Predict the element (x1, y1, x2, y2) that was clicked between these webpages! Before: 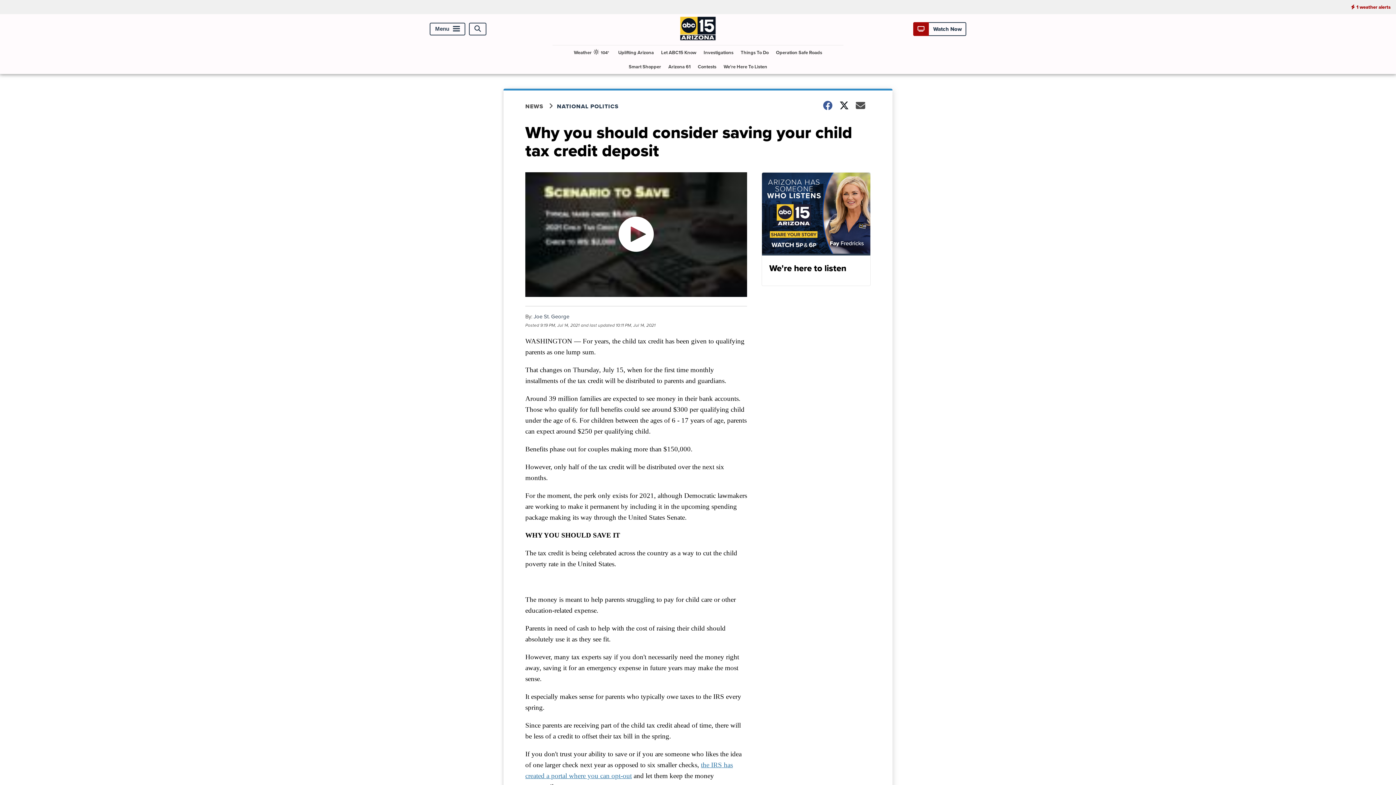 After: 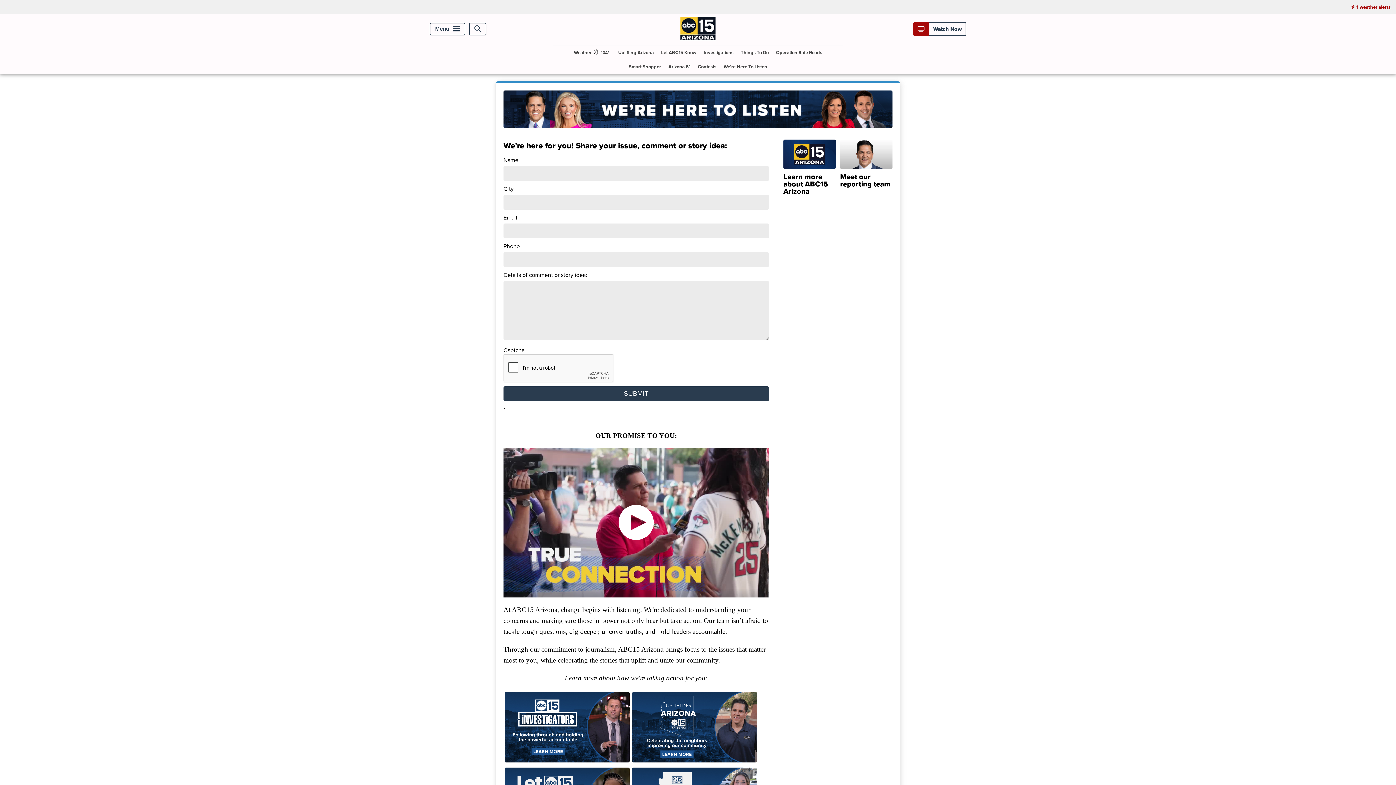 Action: label: We're Here To Listen bbox: (720, 59, 770, 73)